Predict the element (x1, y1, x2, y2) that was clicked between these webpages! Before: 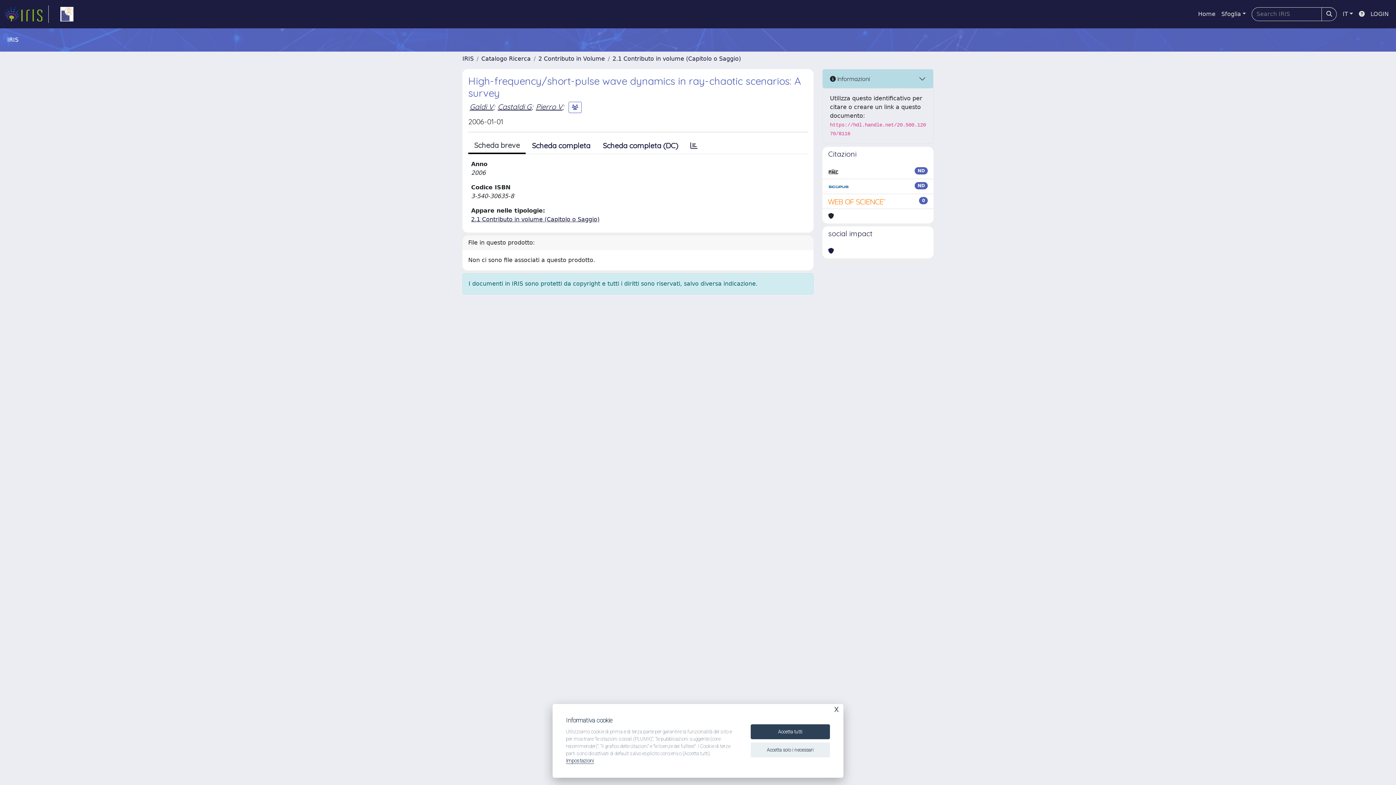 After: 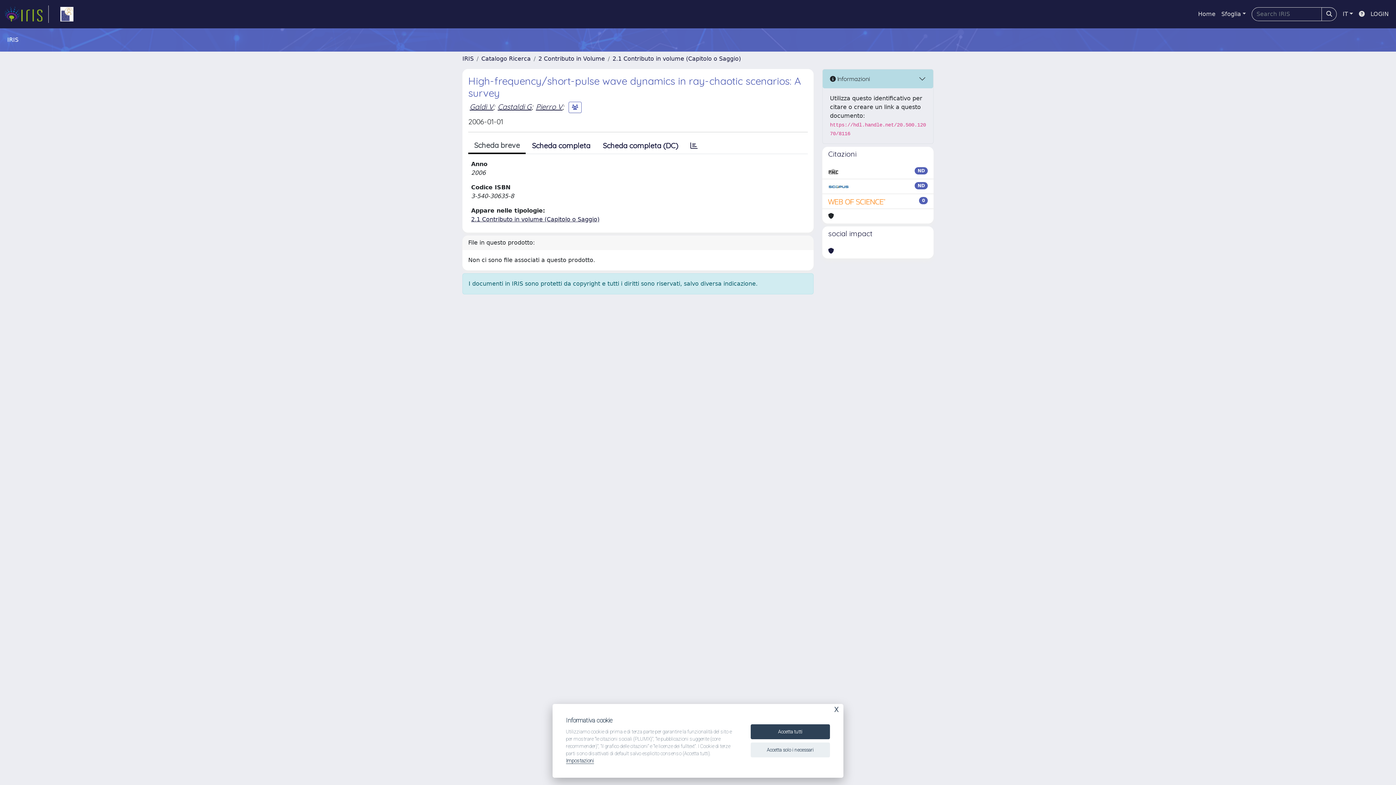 Action: label: Scheda breve bbox: (468, 138, 525, 154)